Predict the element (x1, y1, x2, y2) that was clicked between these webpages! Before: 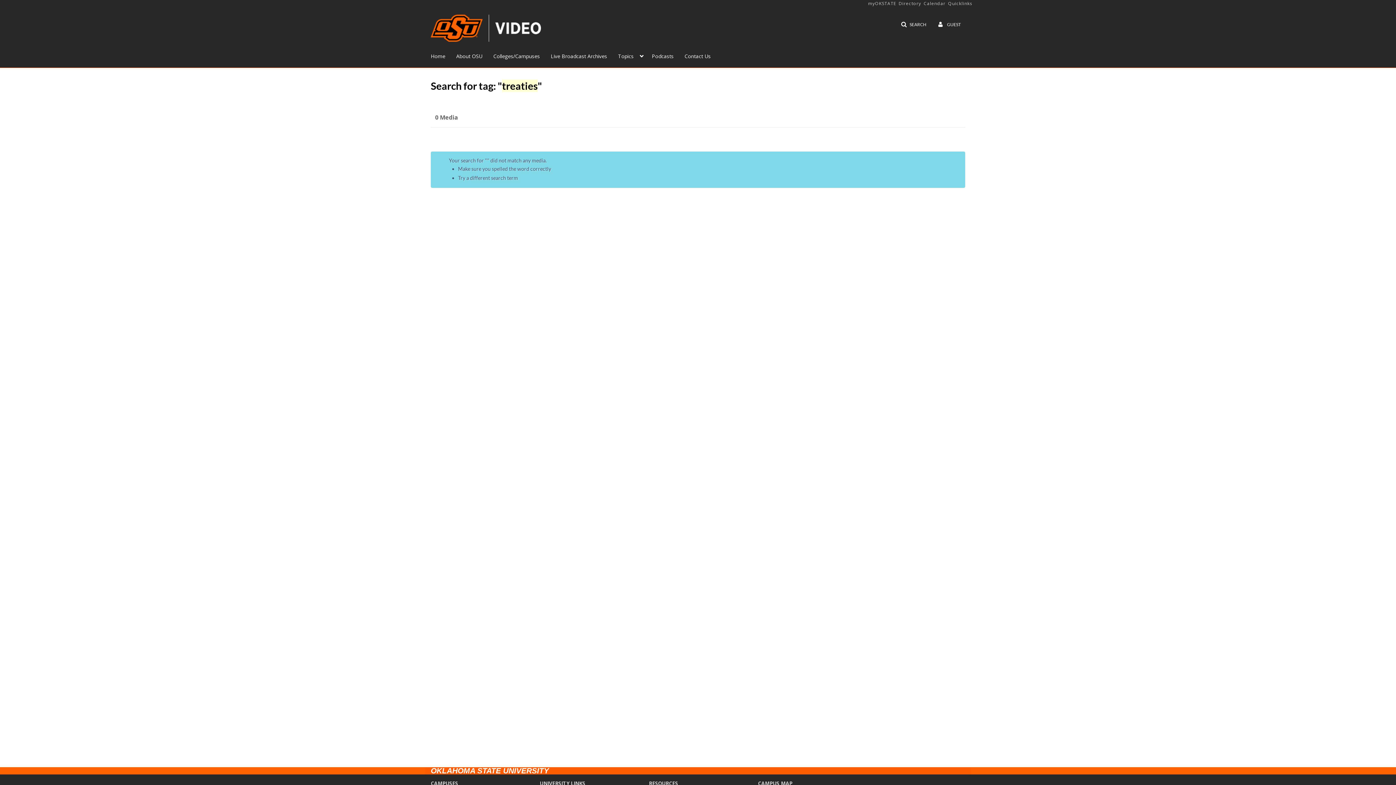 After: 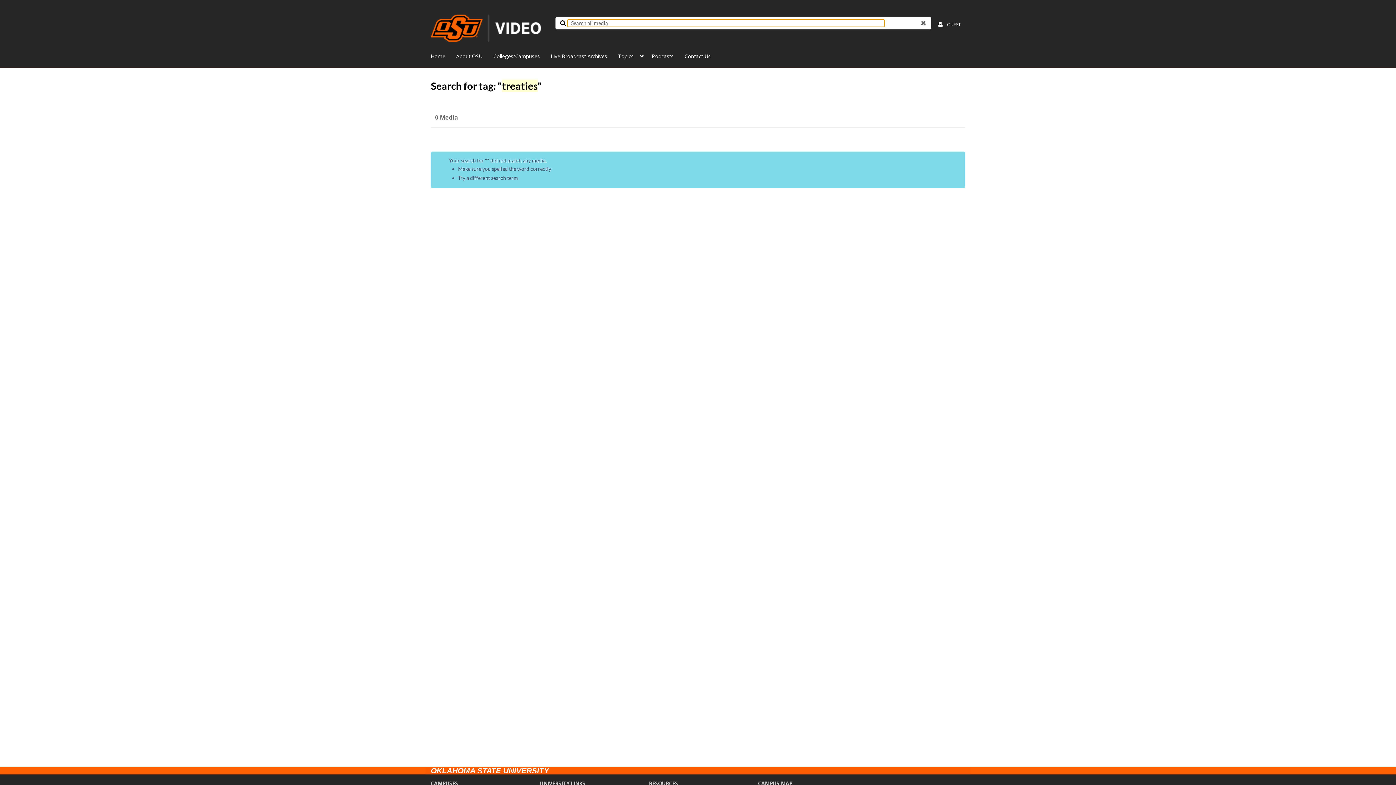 Action: label: SEARCH bbox: (896, 18, 931, 31)